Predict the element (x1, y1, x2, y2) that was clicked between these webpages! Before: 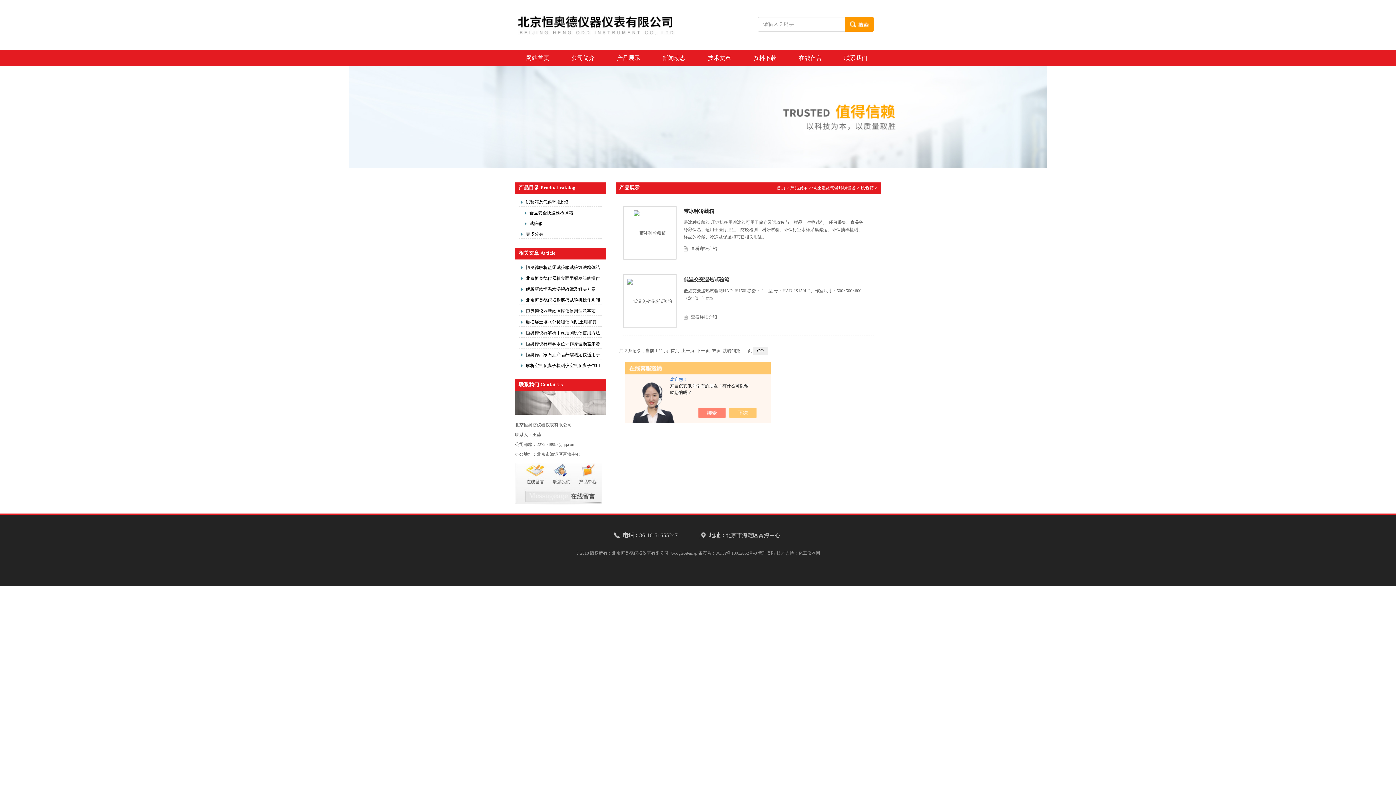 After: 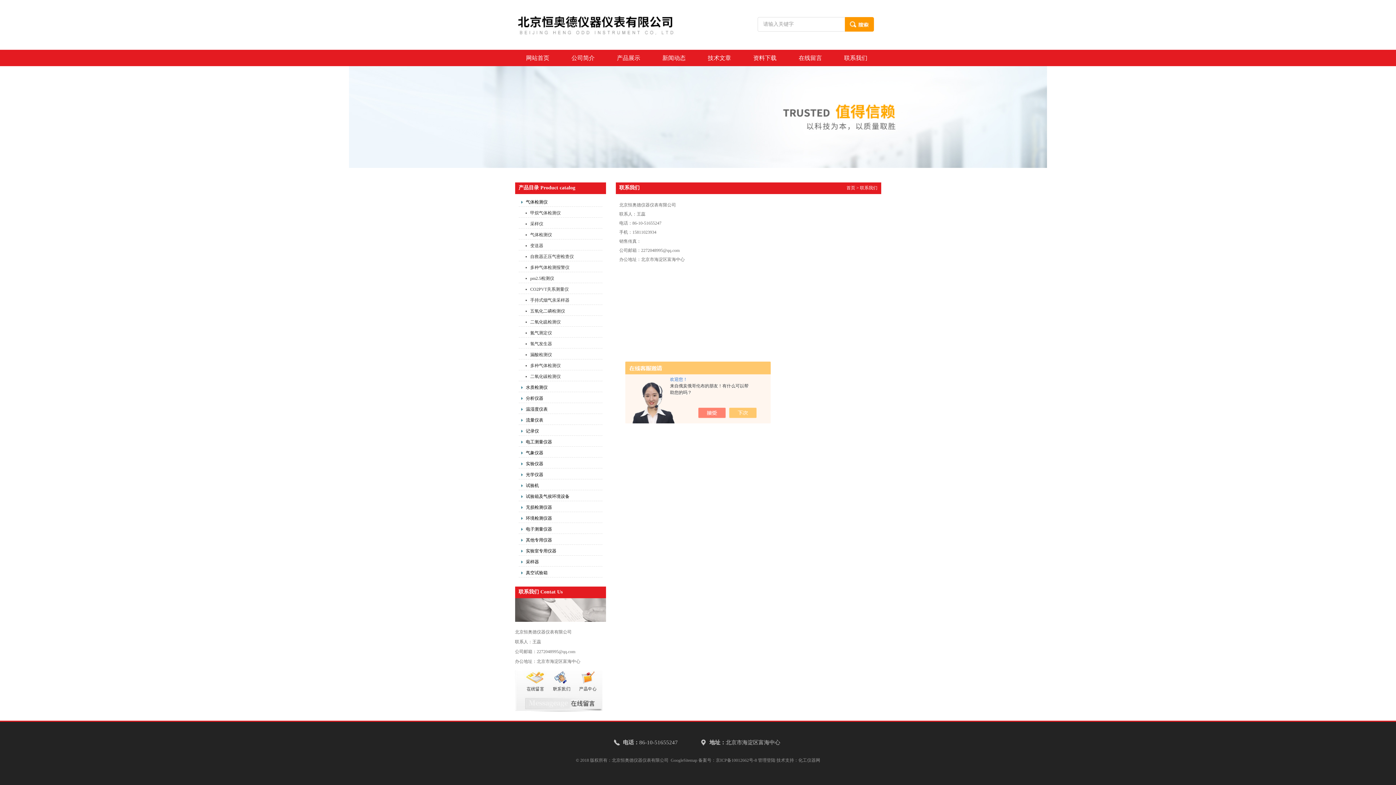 Action: bbox: (833, 49, 878, 66) label: 联系我们